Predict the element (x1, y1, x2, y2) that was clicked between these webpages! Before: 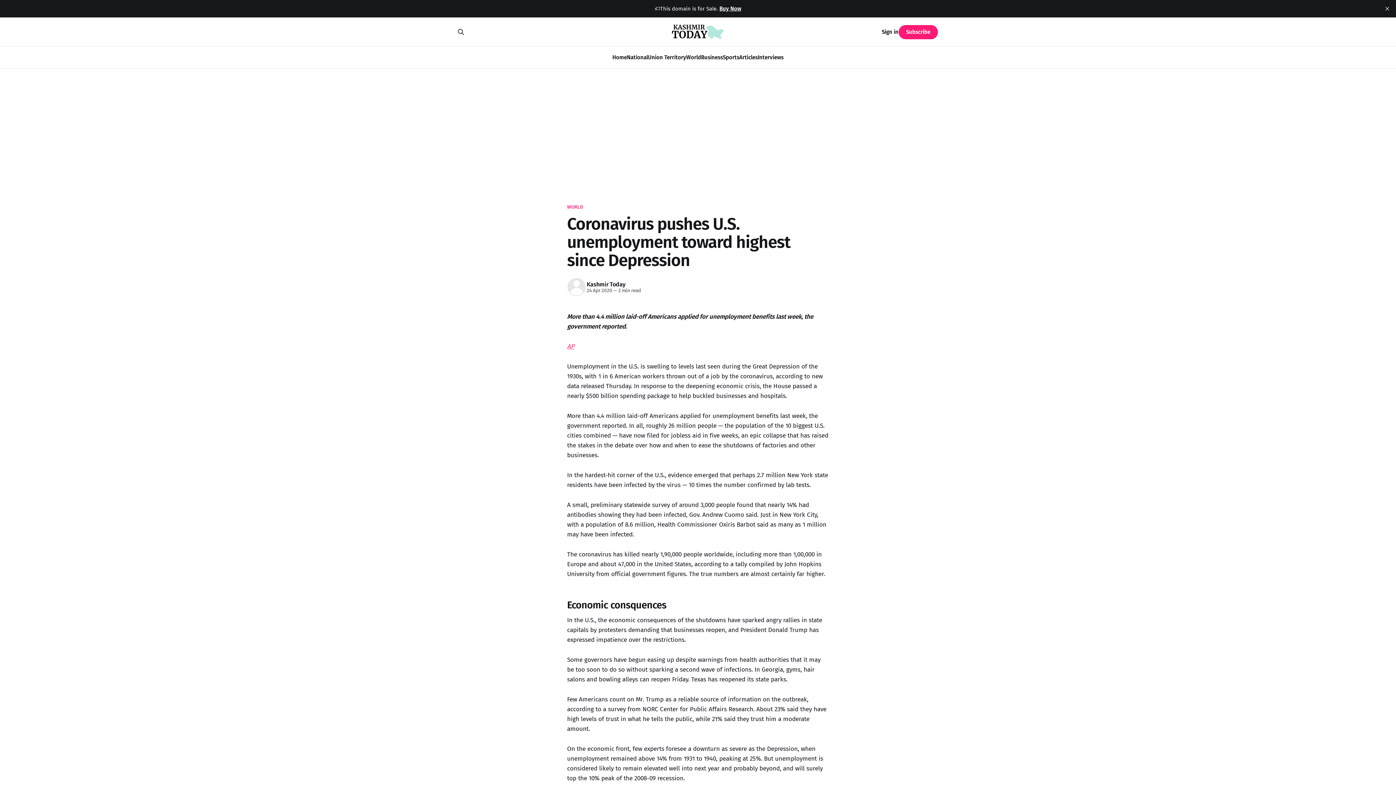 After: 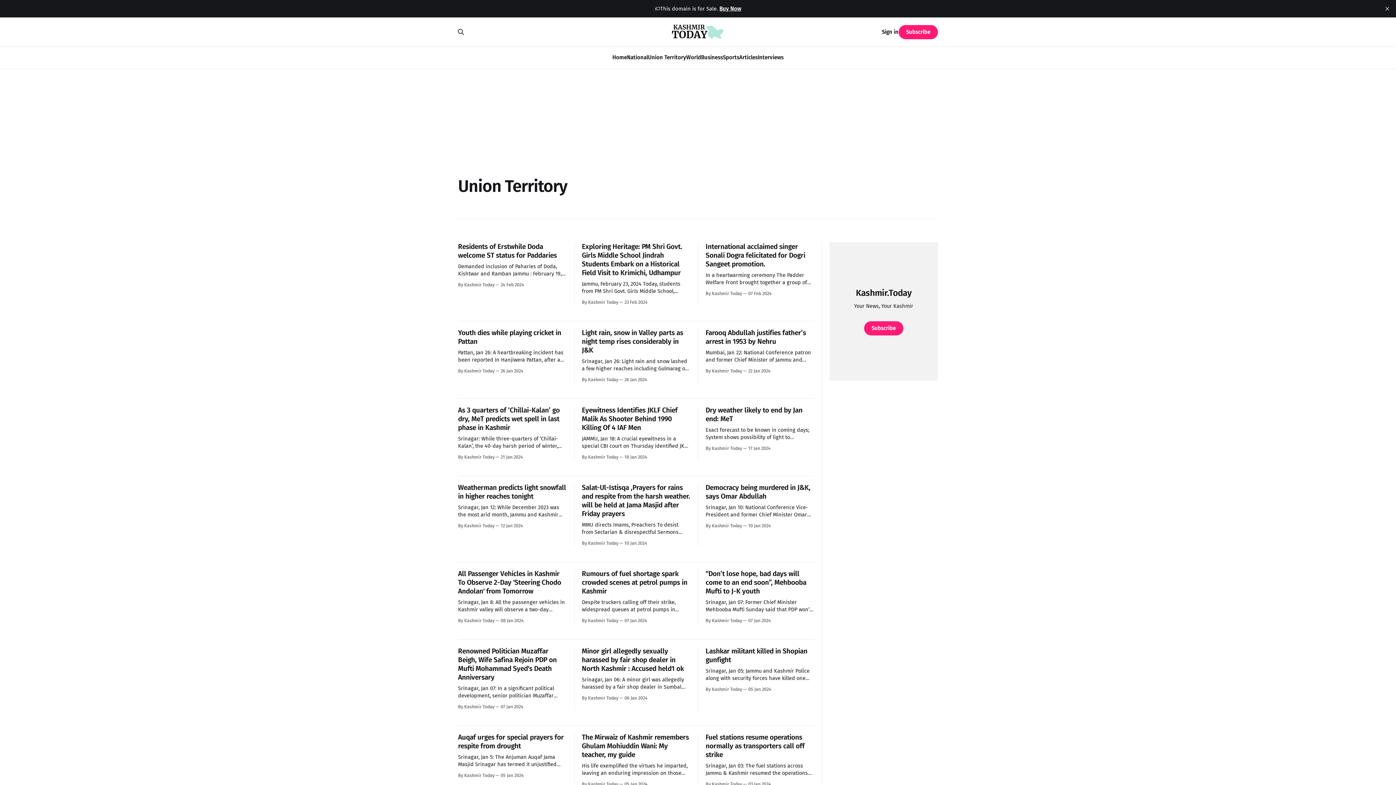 Action: label: Union Territory bbox: (648, 54, 686, 60)